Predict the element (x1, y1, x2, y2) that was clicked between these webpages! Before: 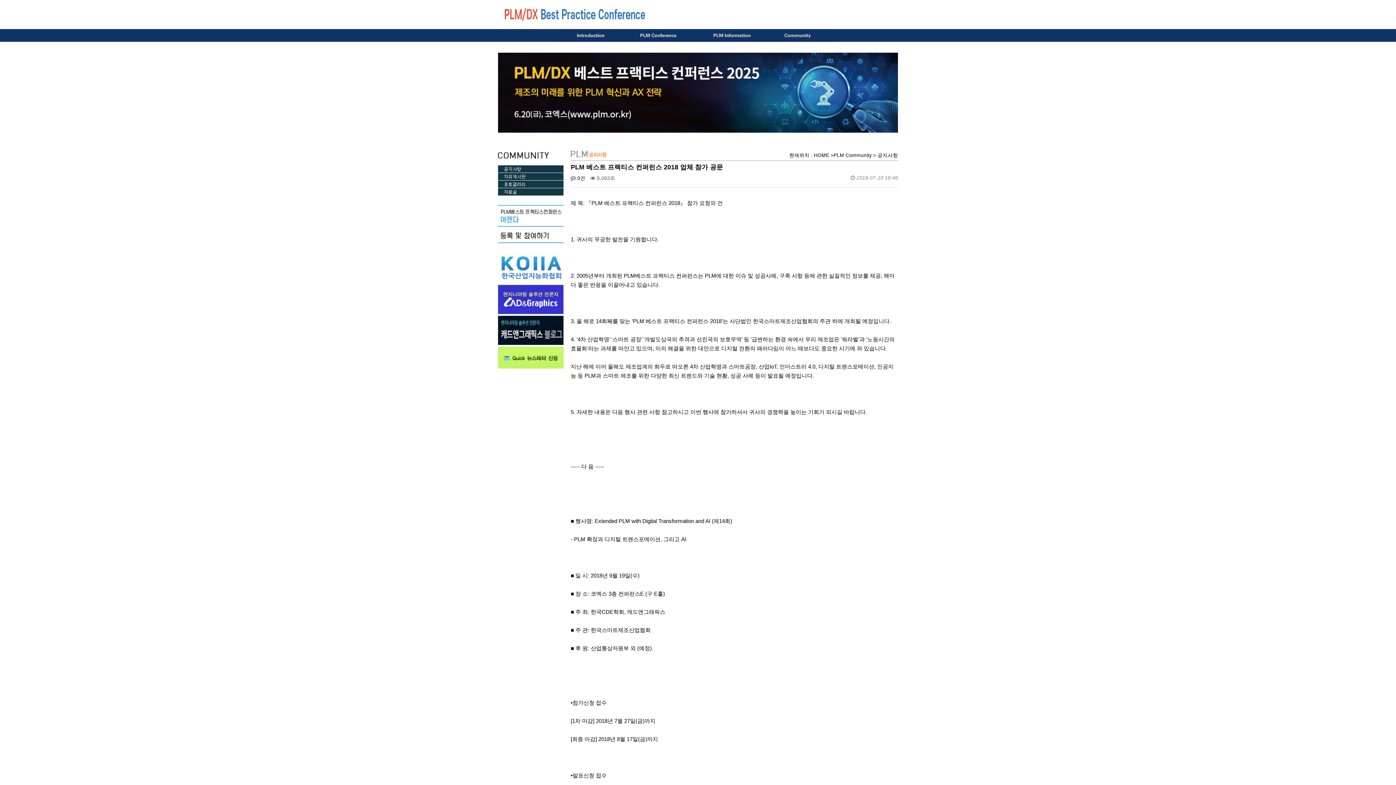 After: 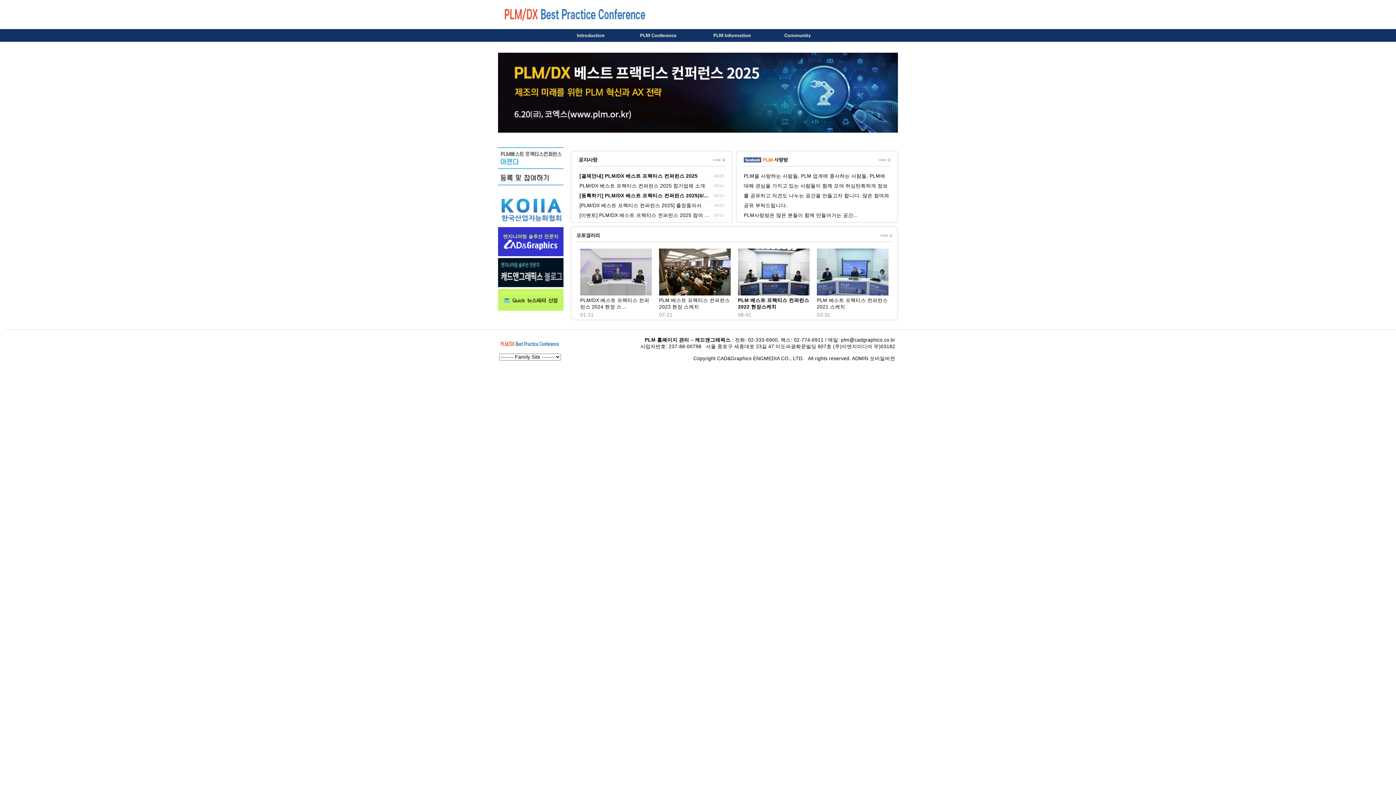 Action: bbox: (498, 11, 652, 16)